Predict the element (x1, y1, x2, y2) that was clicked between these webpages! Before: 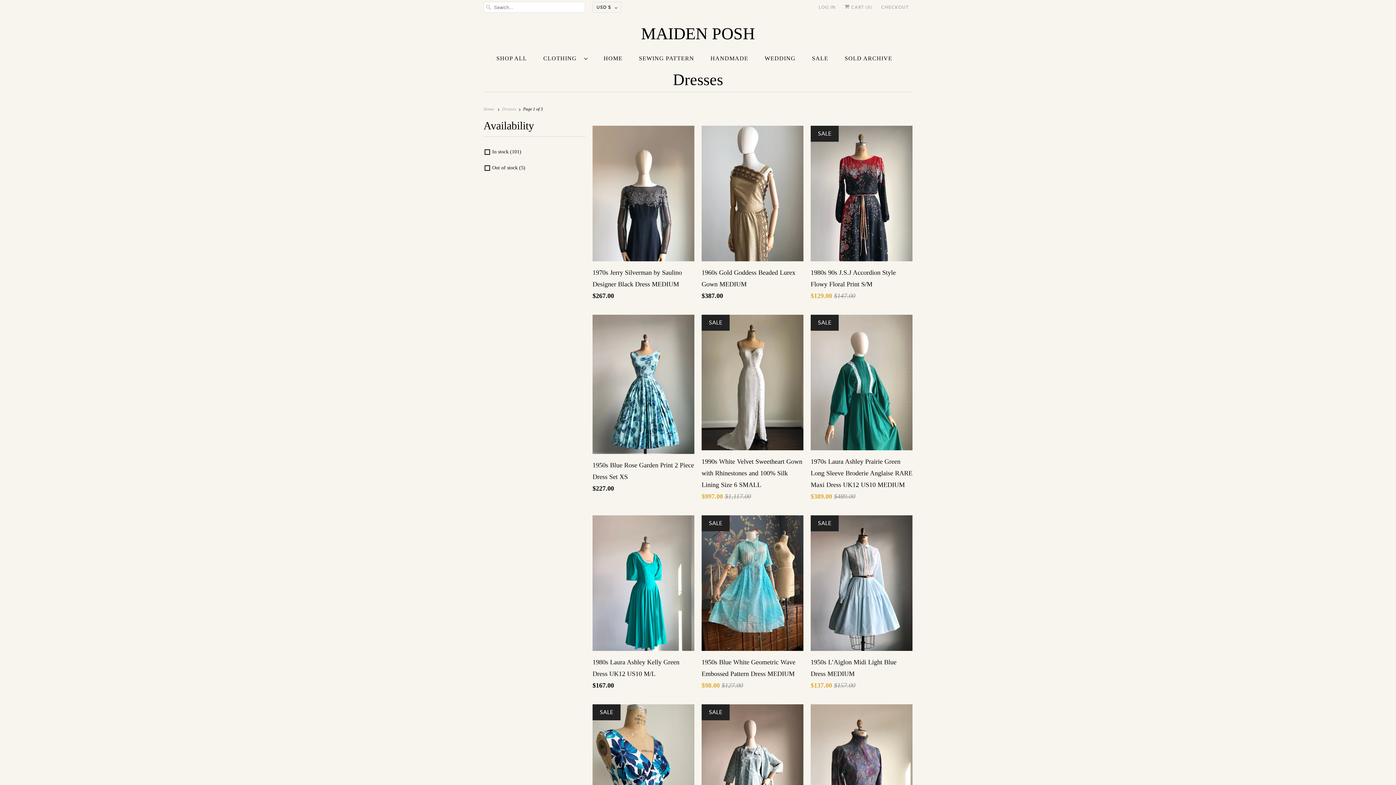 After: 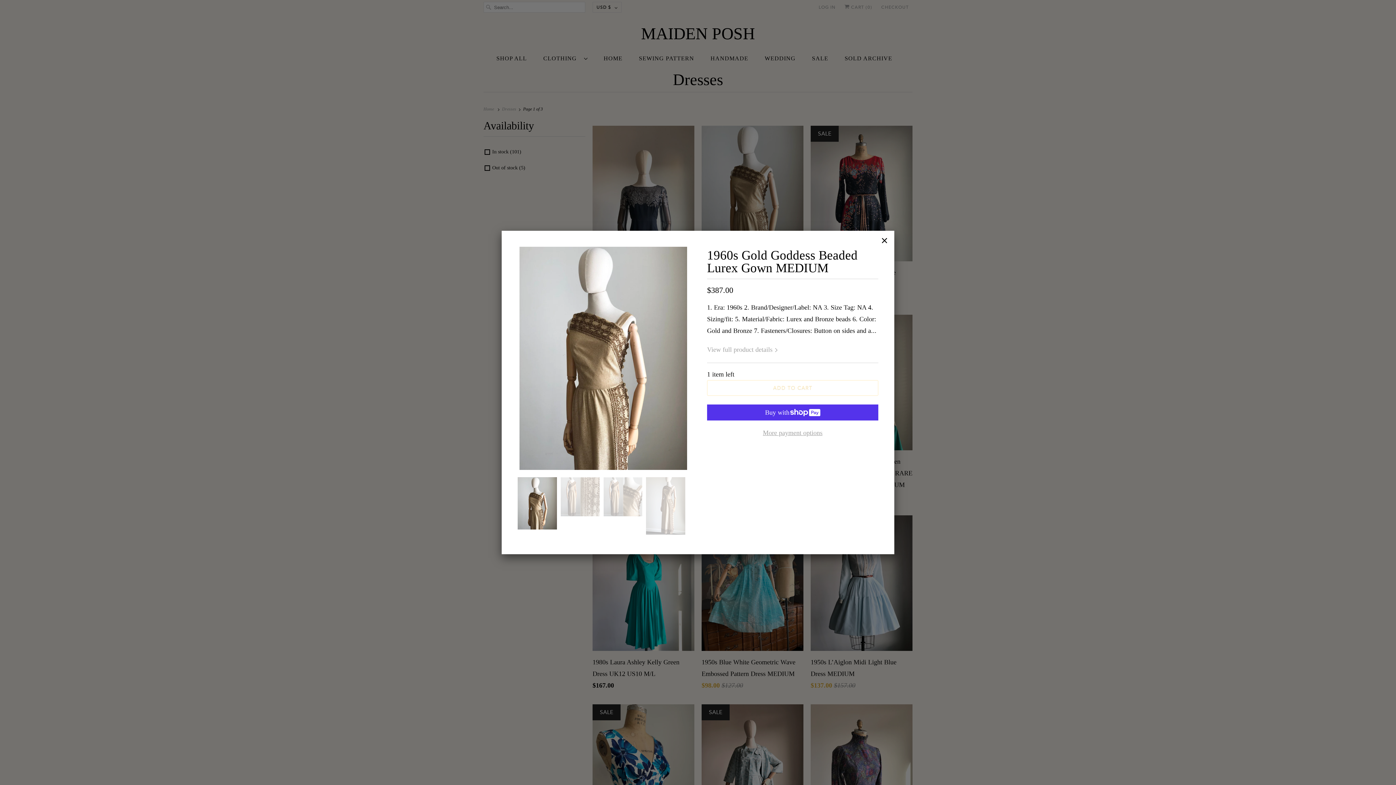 Action: bbox: (701, 125, 803, 305) label: 1960s Gold Goddess Beaded Lurex Gown MEDIUM
$387.00